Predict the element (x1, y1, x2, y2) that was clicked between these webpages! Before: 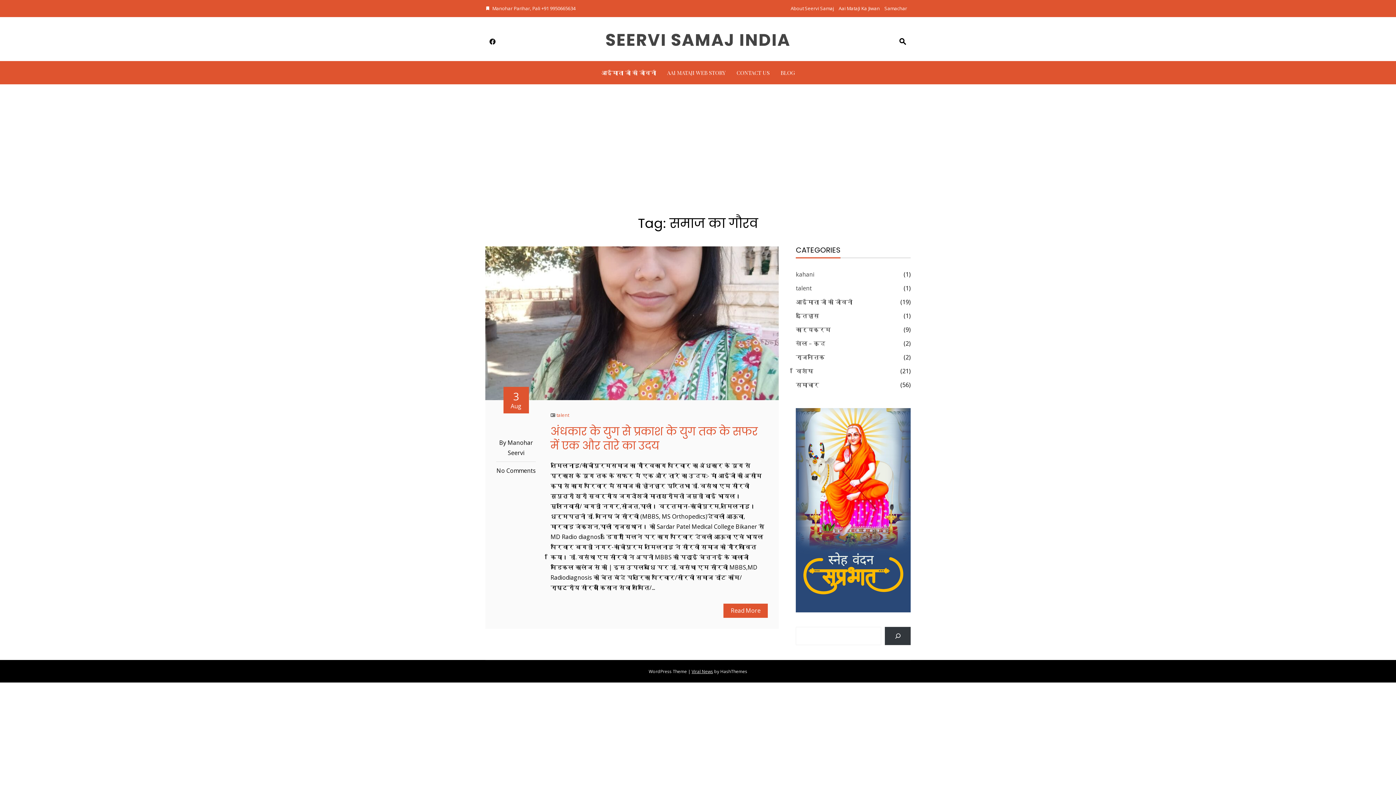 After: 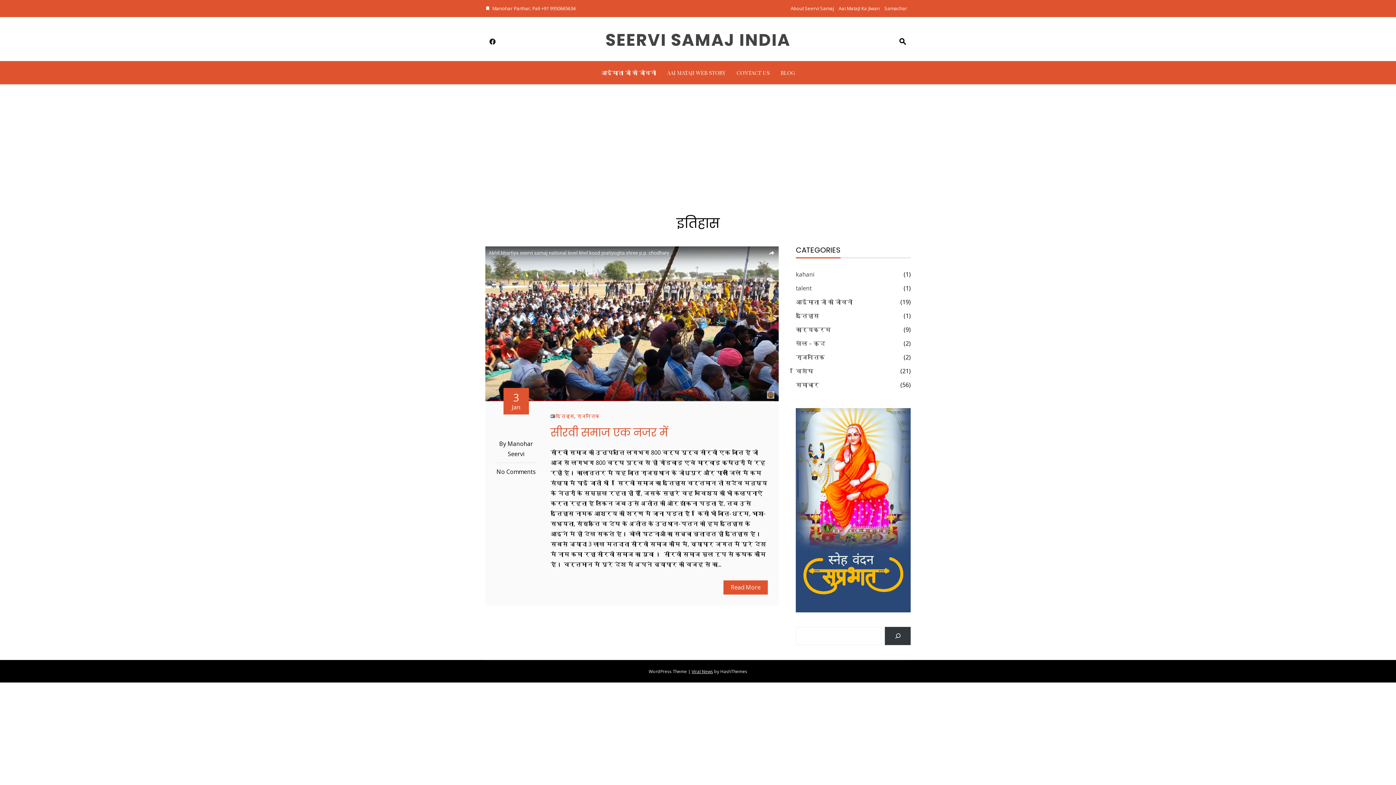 Action: label: इतिहास bbox: (796, 310, 819, 321)